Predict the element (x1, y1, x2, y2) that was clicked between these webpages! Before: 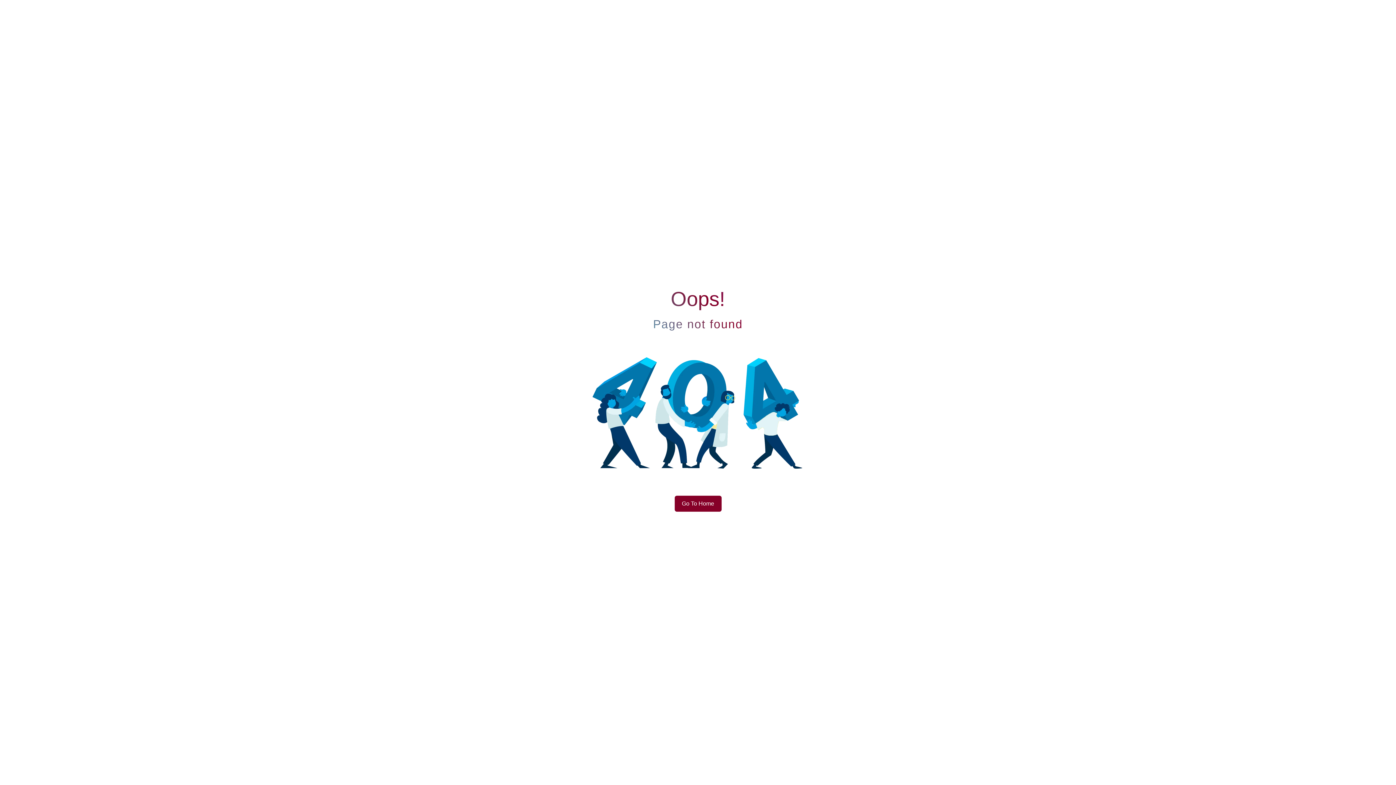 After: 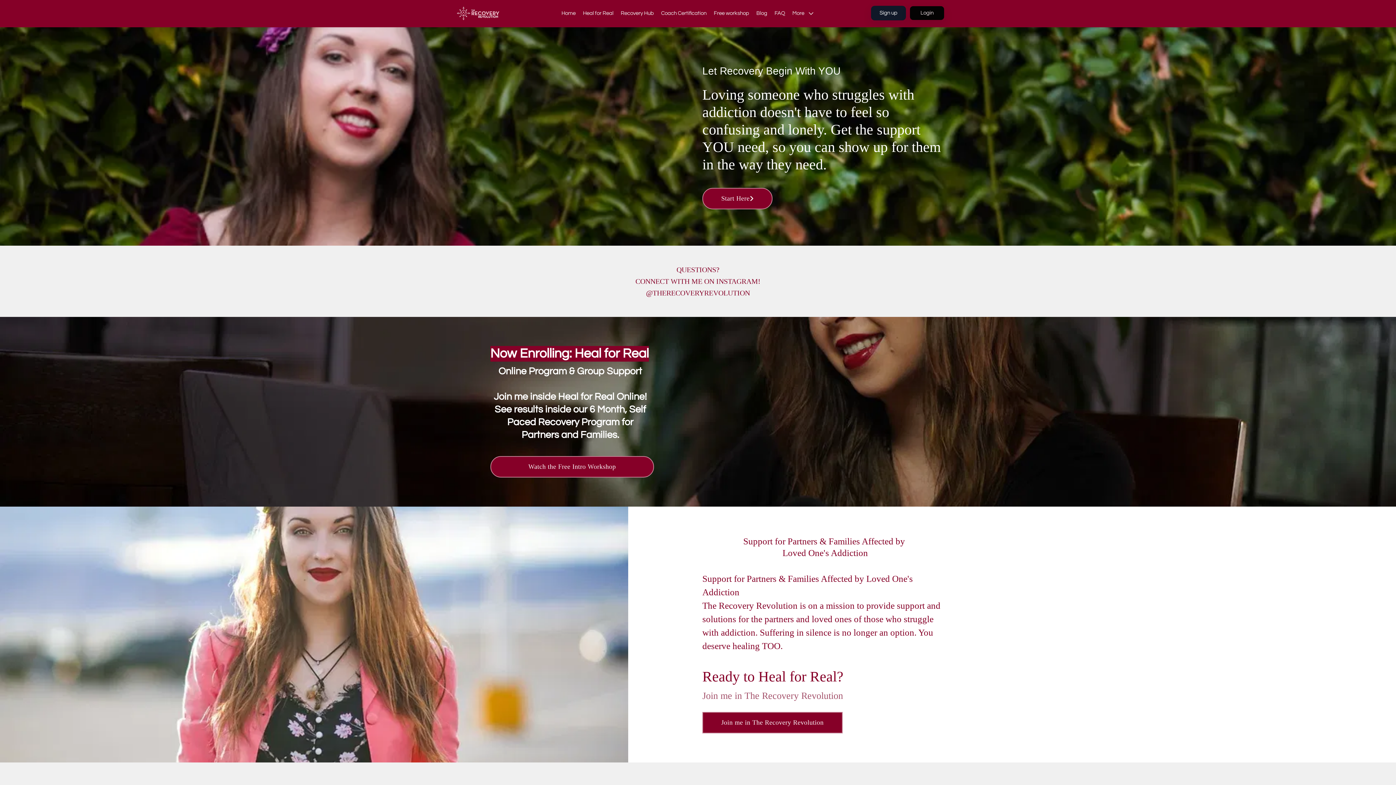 Action: bbox: (674, 496, 721, 512) label: Go To Home